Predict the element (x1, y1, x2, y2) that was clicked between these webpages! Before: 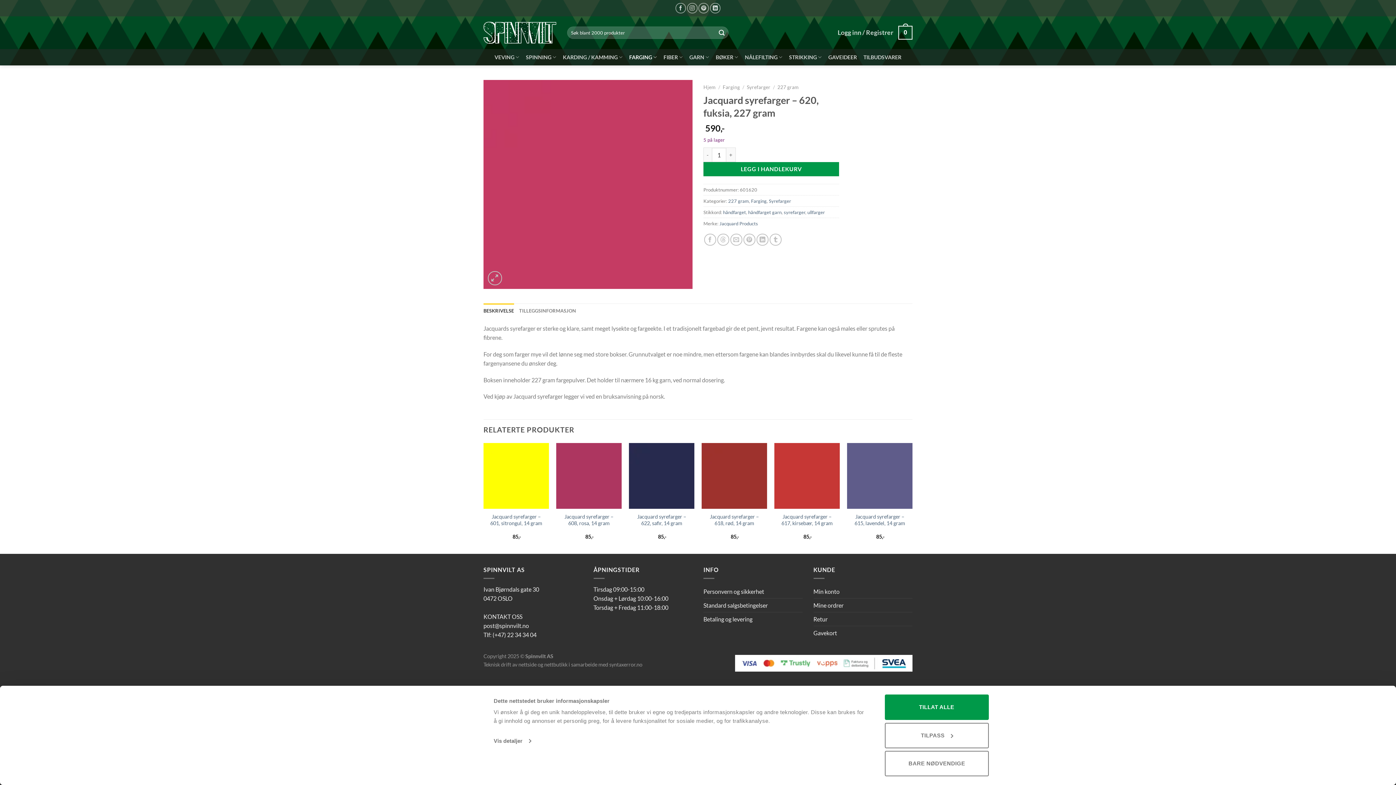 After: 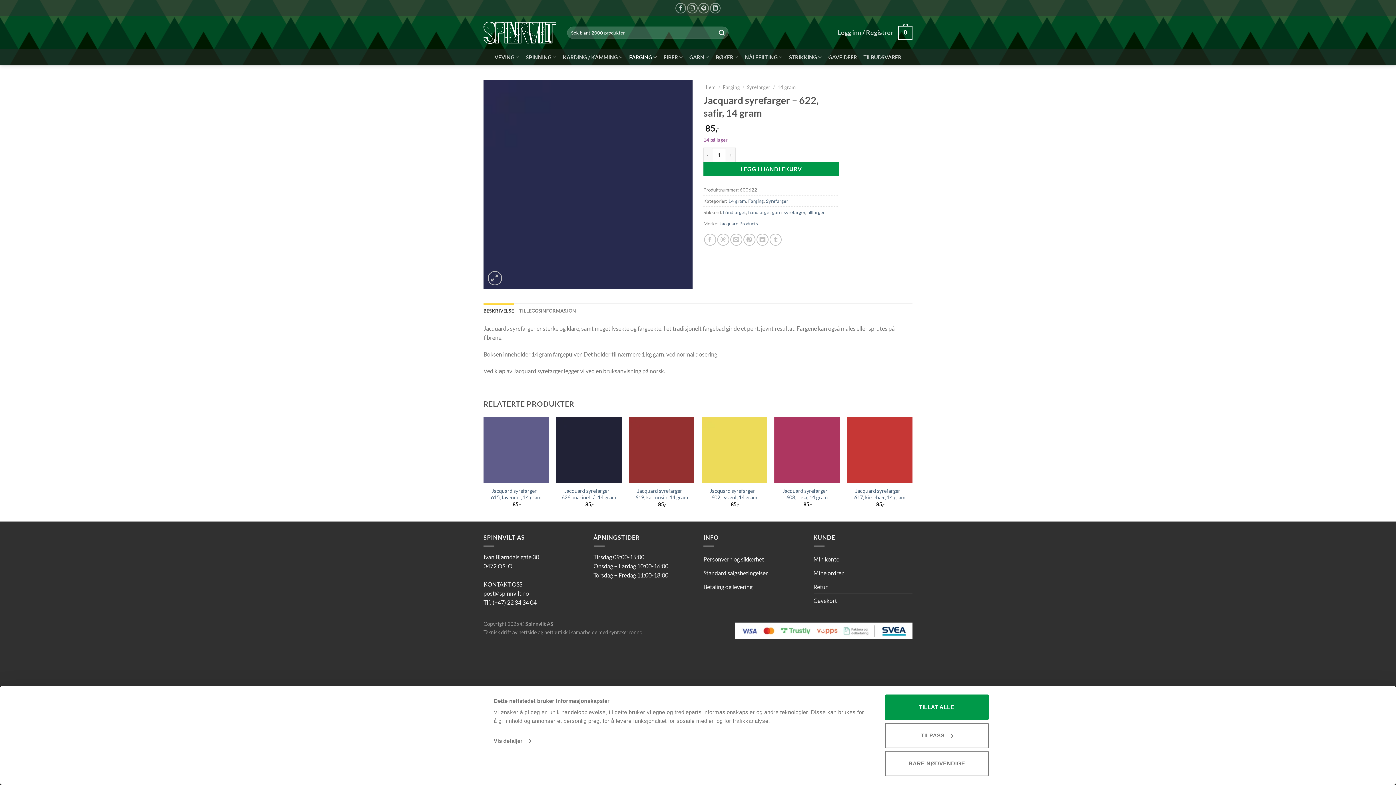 Action: label: Jacquard syrefarger – 622, safir, 14 gram bbox: (632, 513, 690, 526)